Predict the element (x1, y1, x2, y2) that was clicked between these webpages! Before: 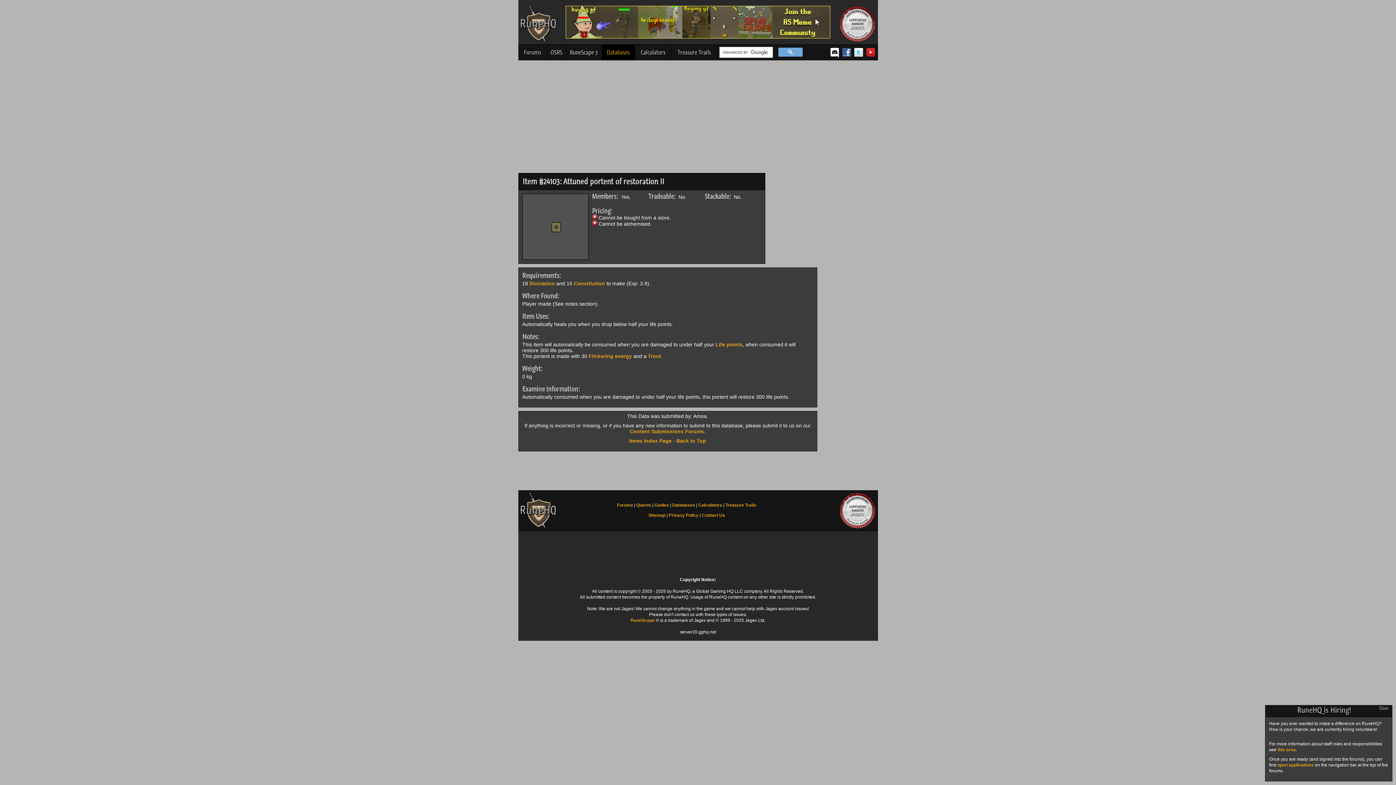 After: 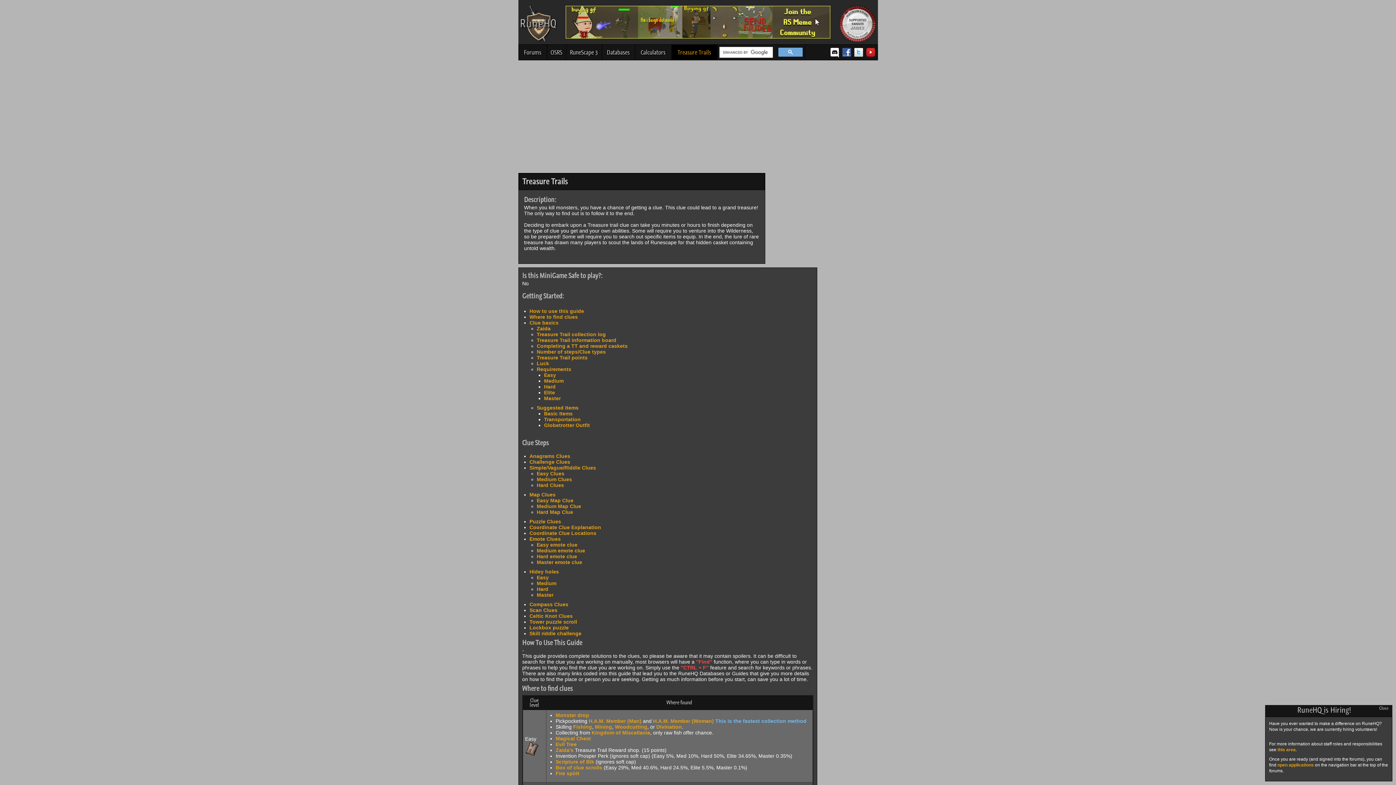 Action: label: Treasure Trails bbox: (725, 502, 756, 508)